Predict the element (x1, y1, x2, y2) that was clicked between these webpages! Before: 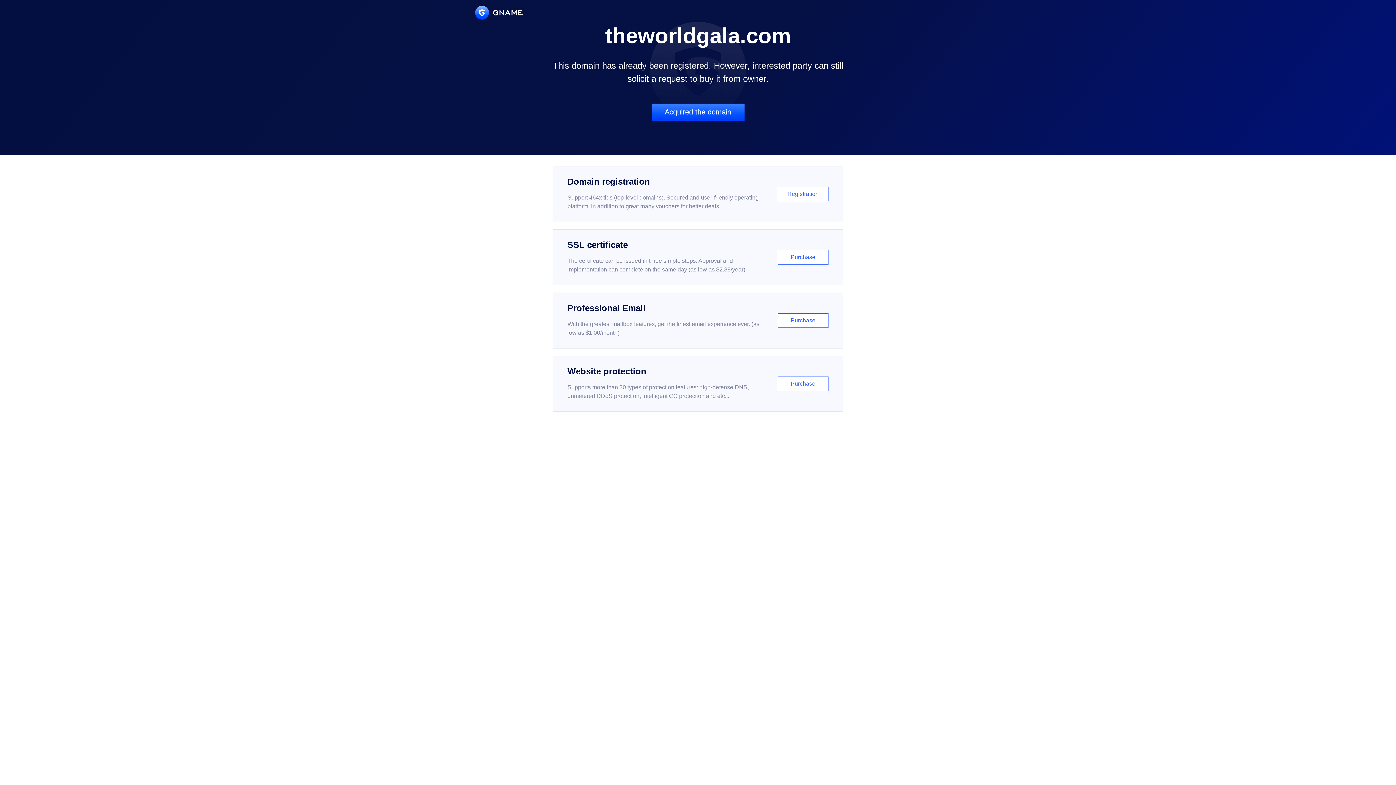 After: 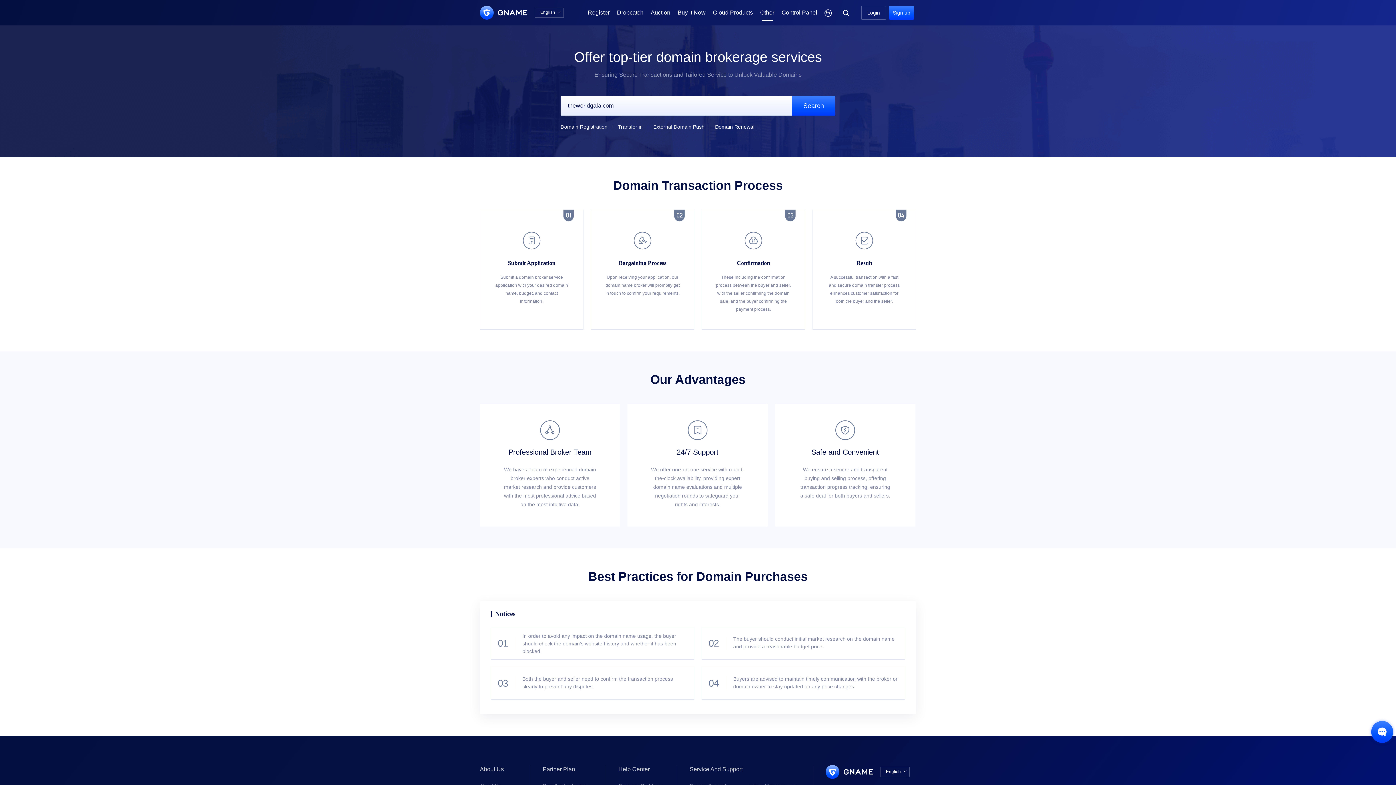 Action: label: Acquired the domain bbox: (651, 103, 744, 121)